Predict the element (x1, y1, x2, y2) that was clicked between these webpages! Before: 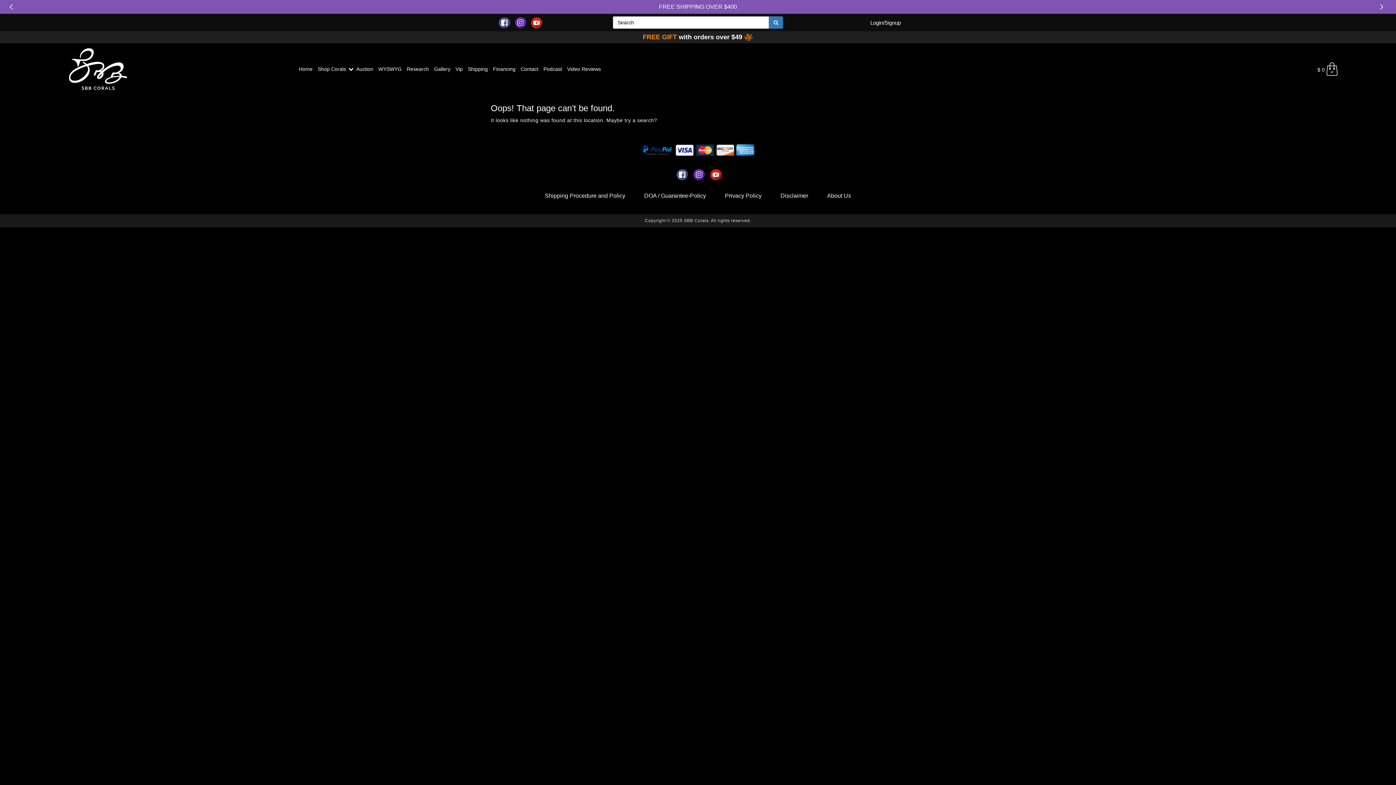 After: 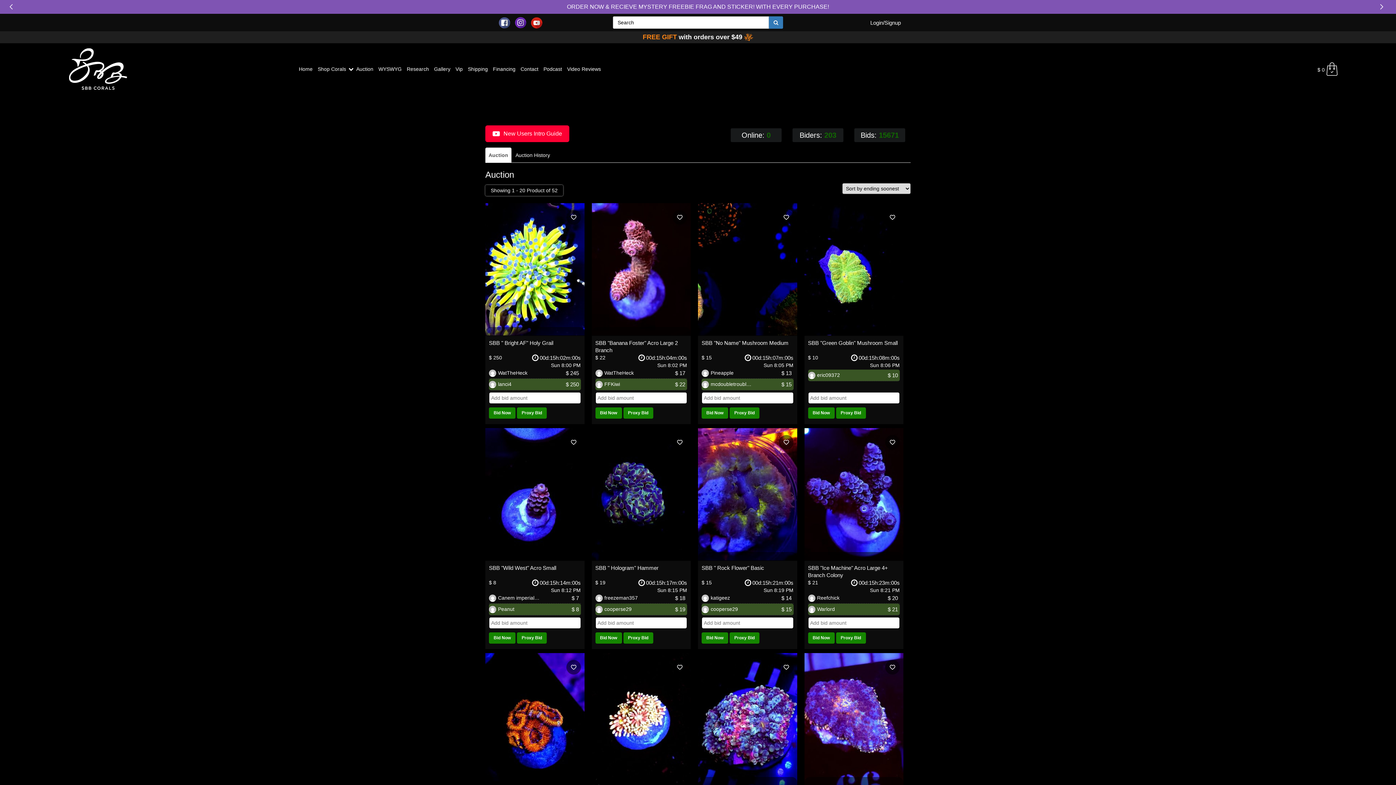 Action: bbox: (69, 46, 127, 91)